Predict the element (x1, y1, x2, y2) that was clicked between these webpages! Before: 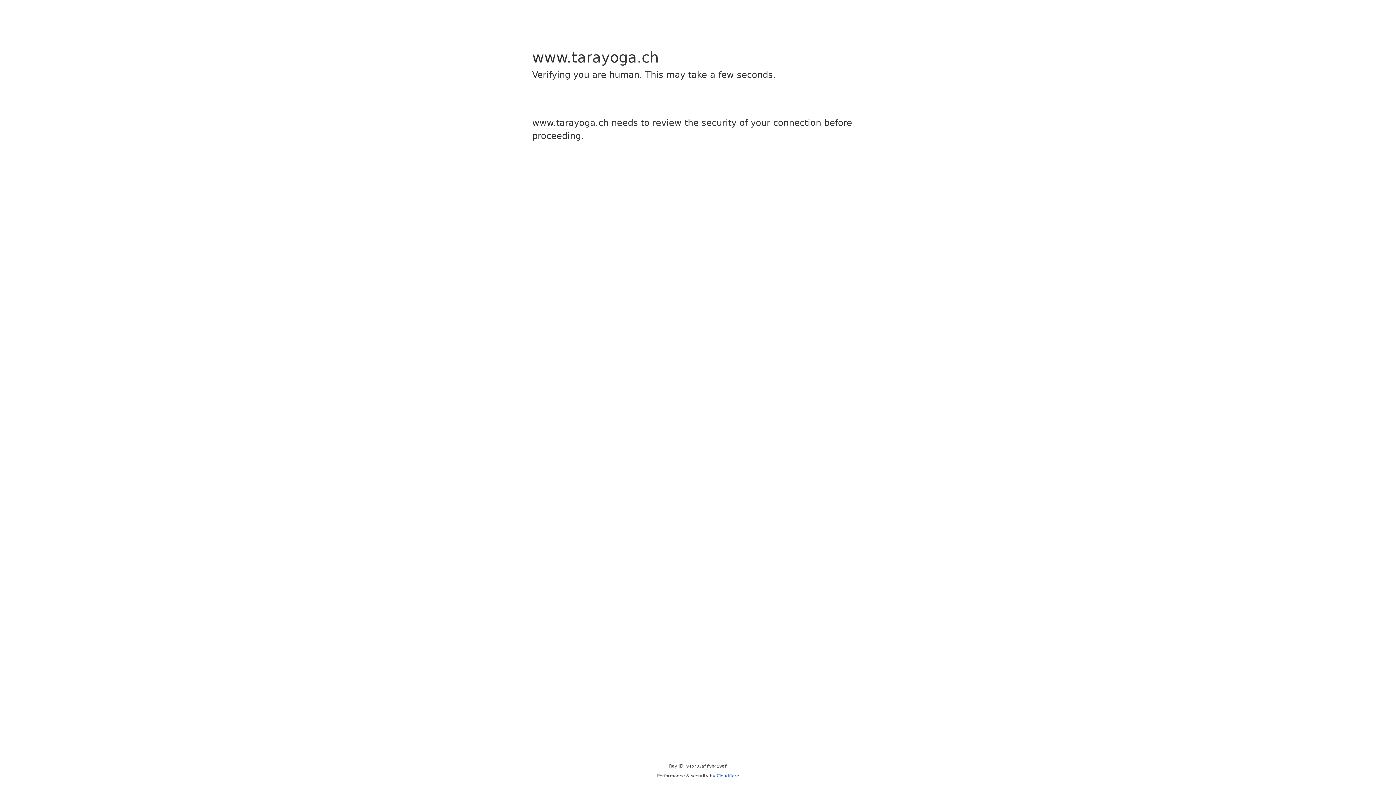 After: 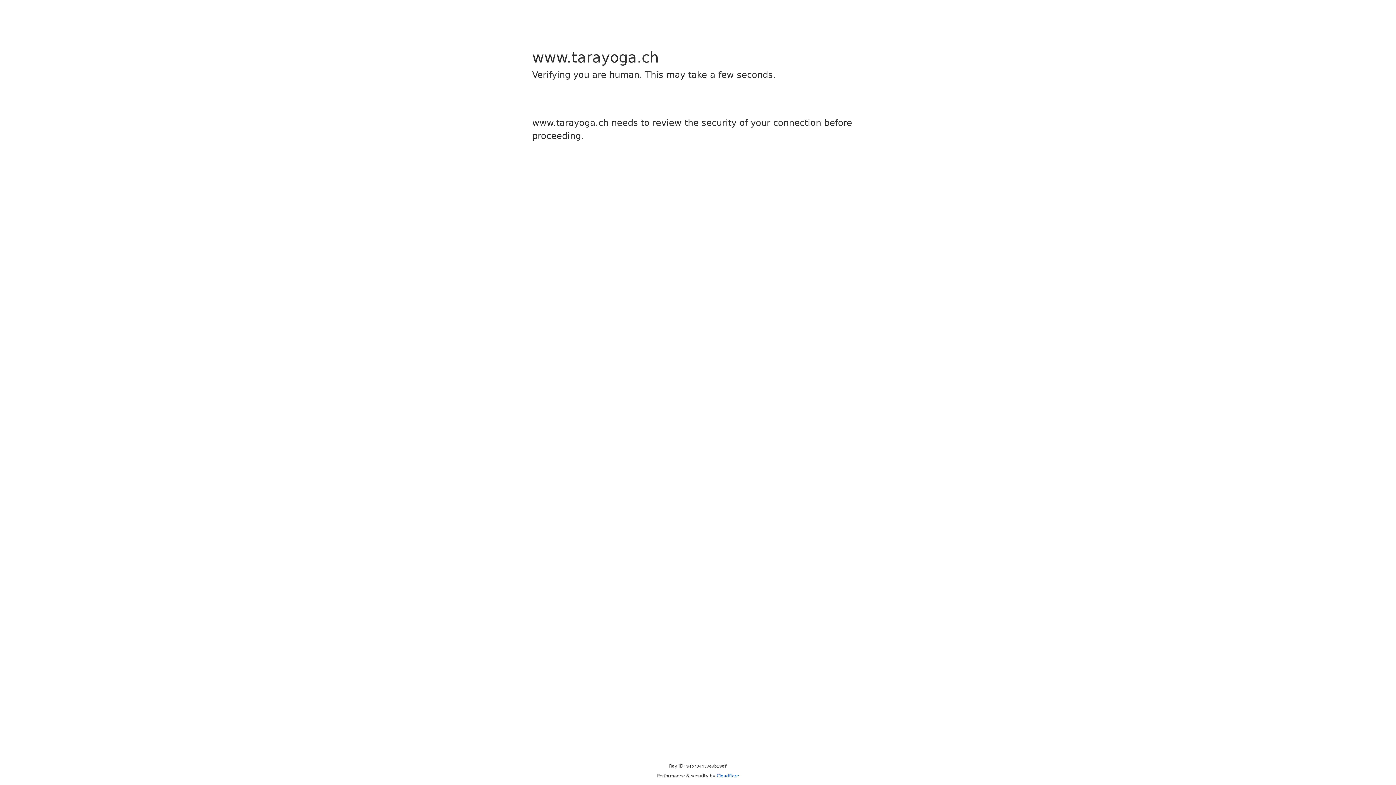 Action: label: Cloudflare bbox: (716, 773, 739, 778)